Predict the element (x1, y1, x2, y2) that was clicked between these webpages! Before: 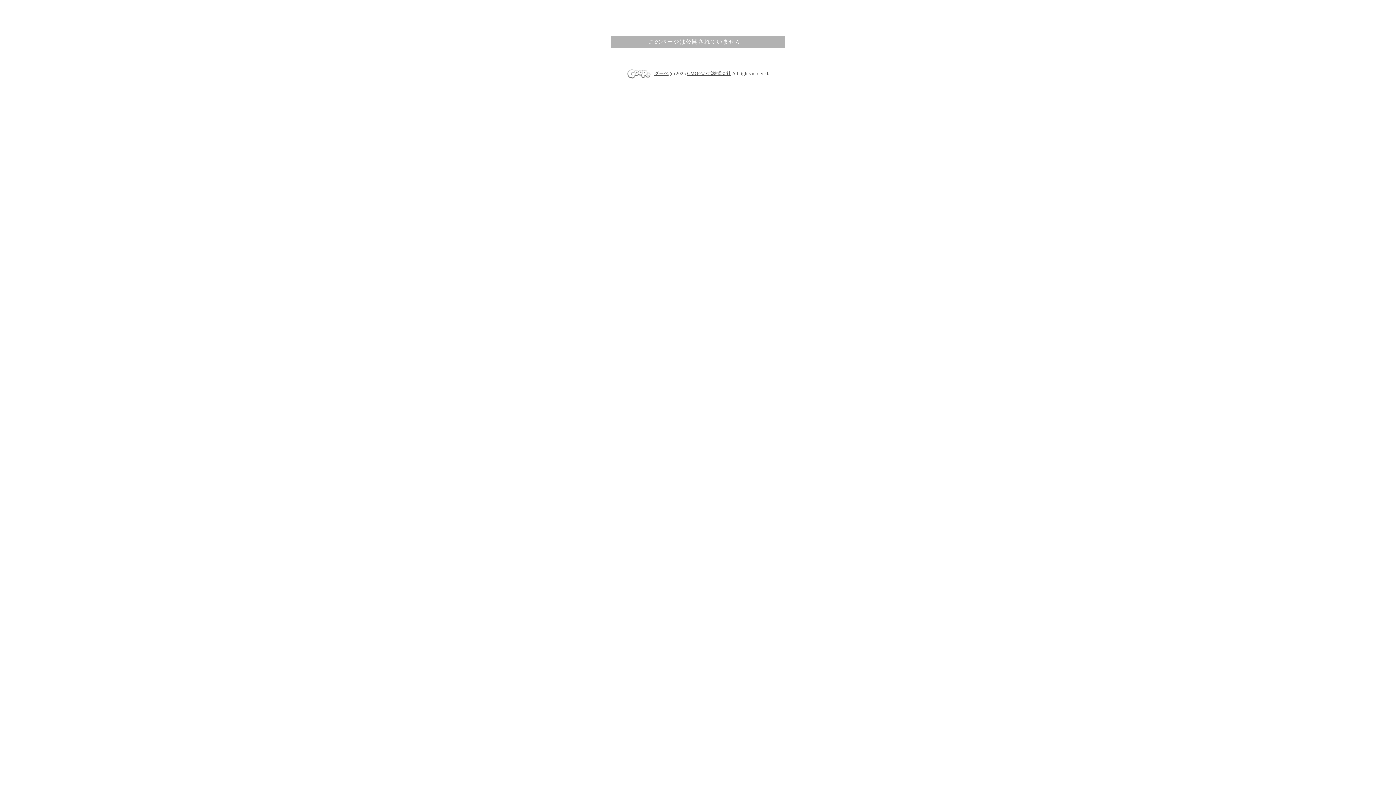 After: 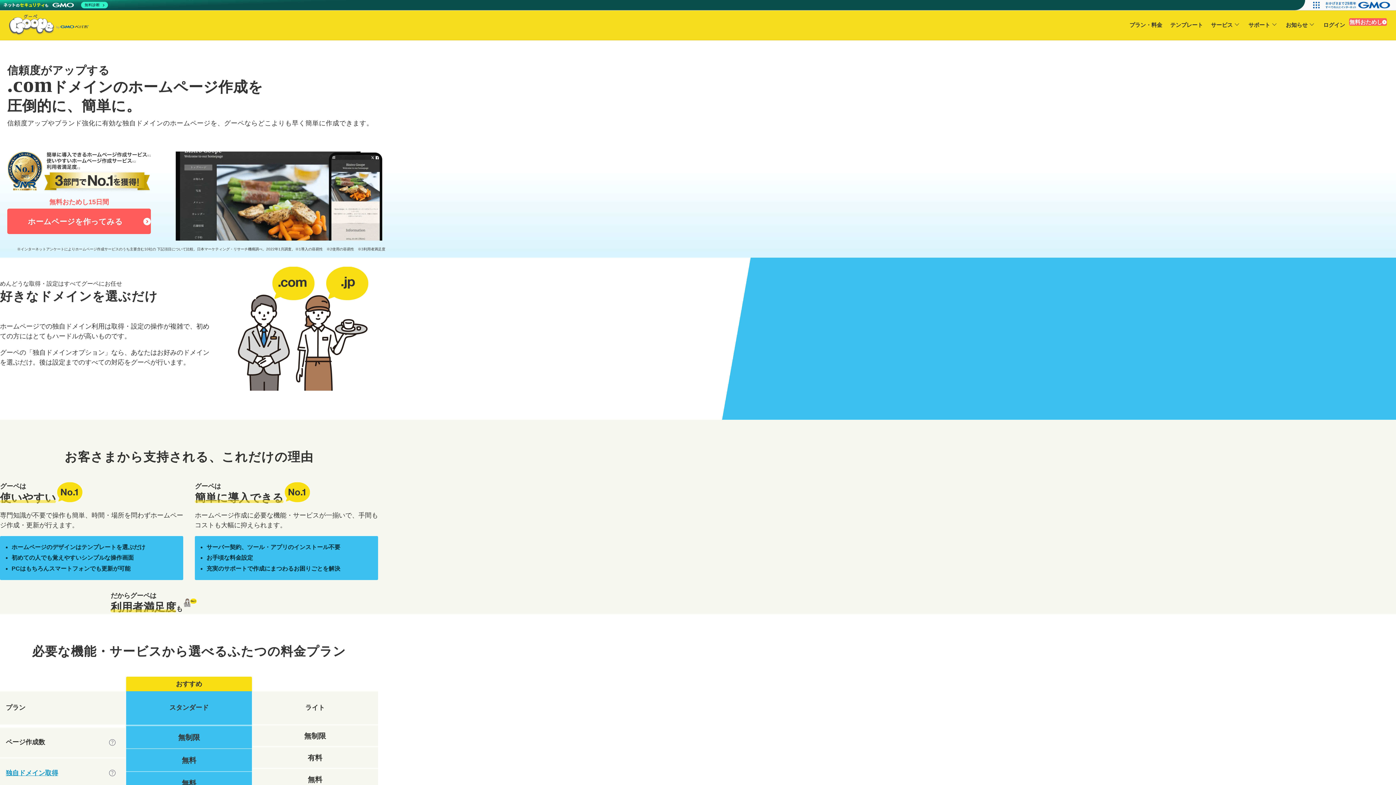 Action: bbox: (626, 70, 654, 76)